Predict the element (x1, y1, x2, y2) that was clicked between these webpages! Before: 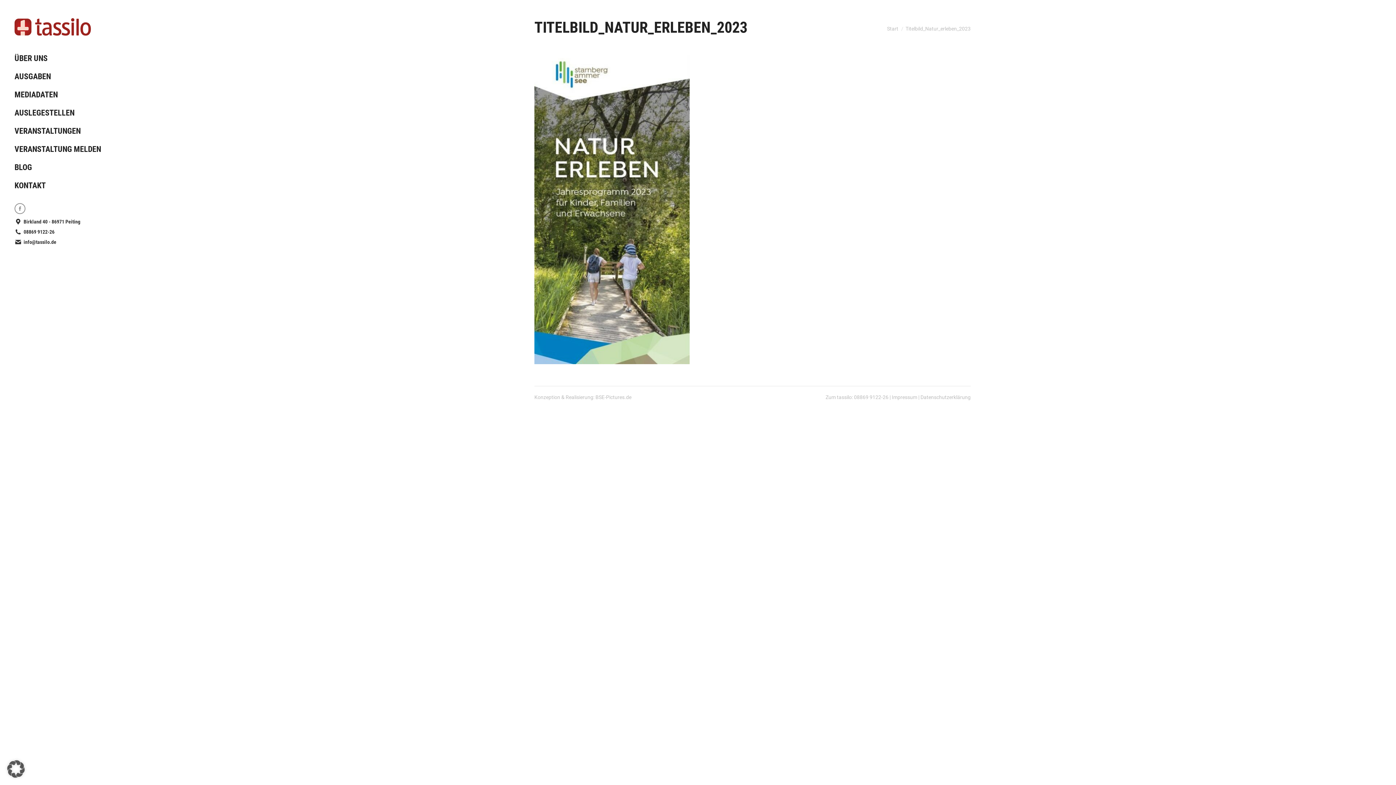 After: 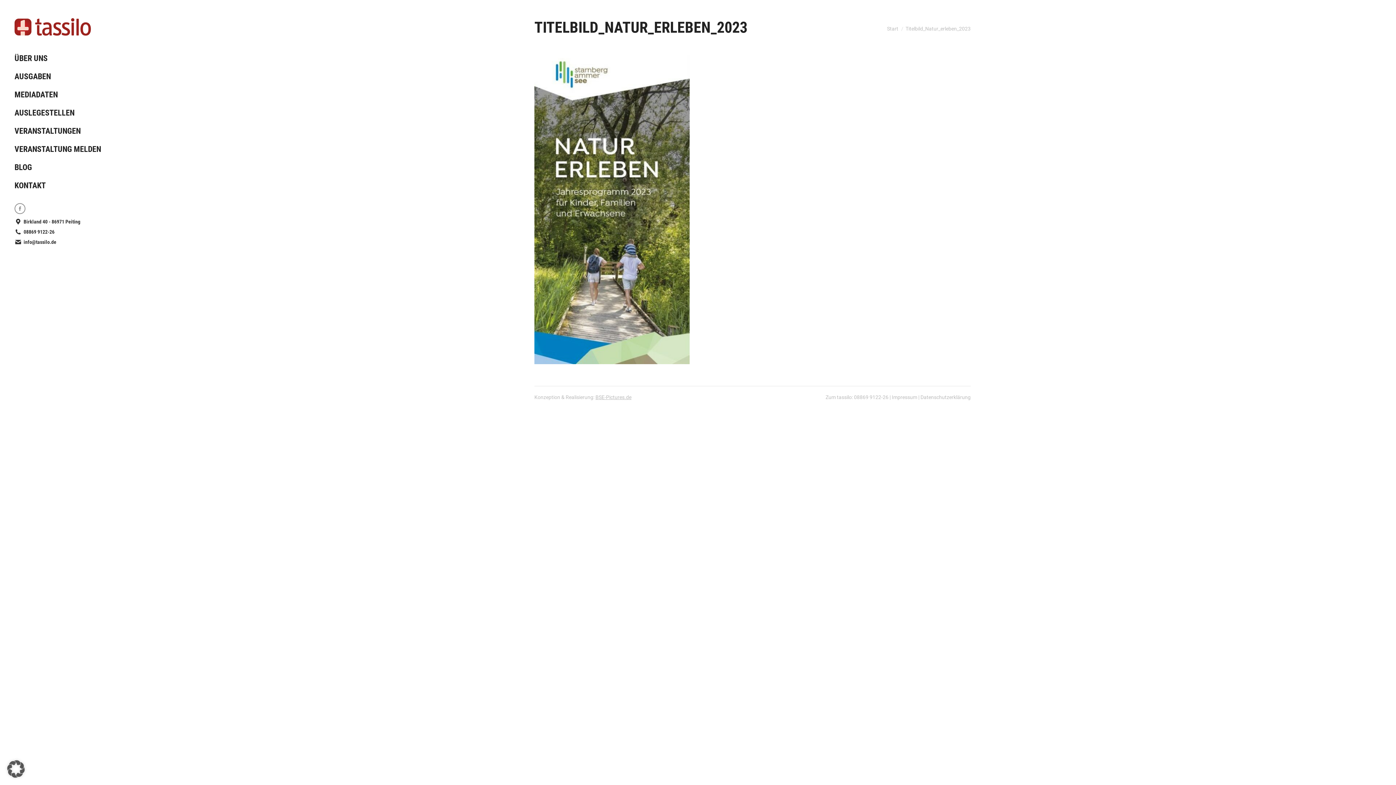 Action: bbox: (595, 394, 631, 400) label: BSE-Pictures.de